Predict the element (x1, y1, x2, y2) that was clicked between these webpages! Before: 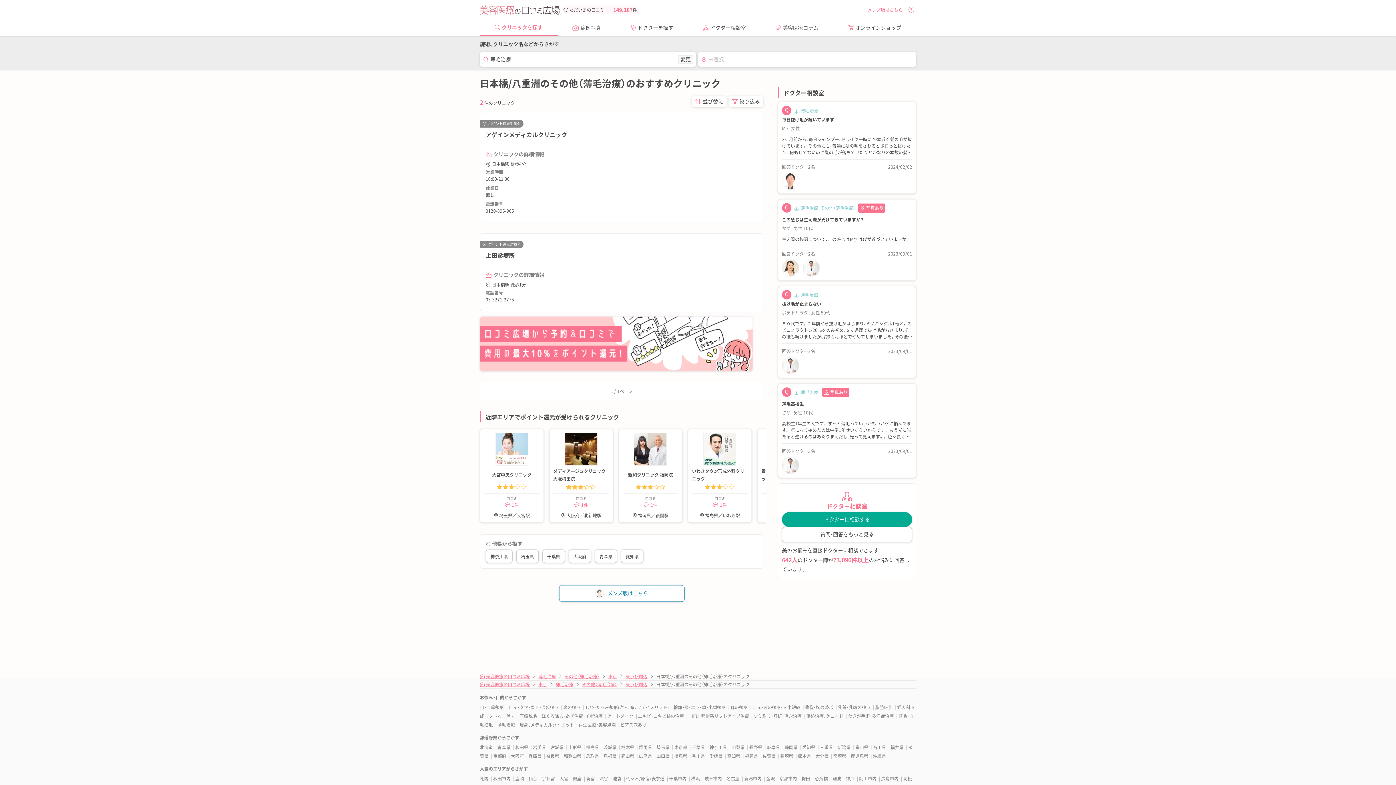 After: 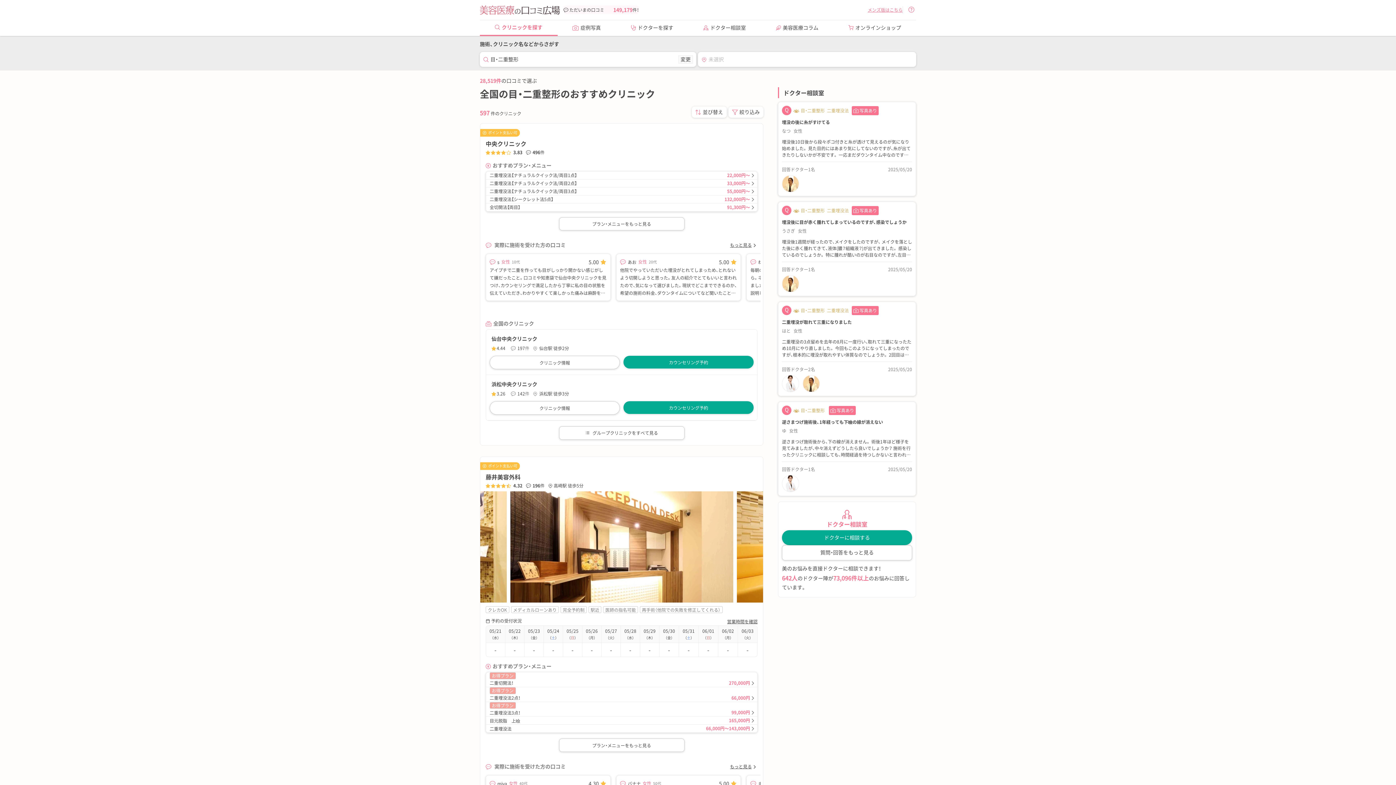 Action: bbox: (480, 704, 507, 710) label: 目・二重整形 